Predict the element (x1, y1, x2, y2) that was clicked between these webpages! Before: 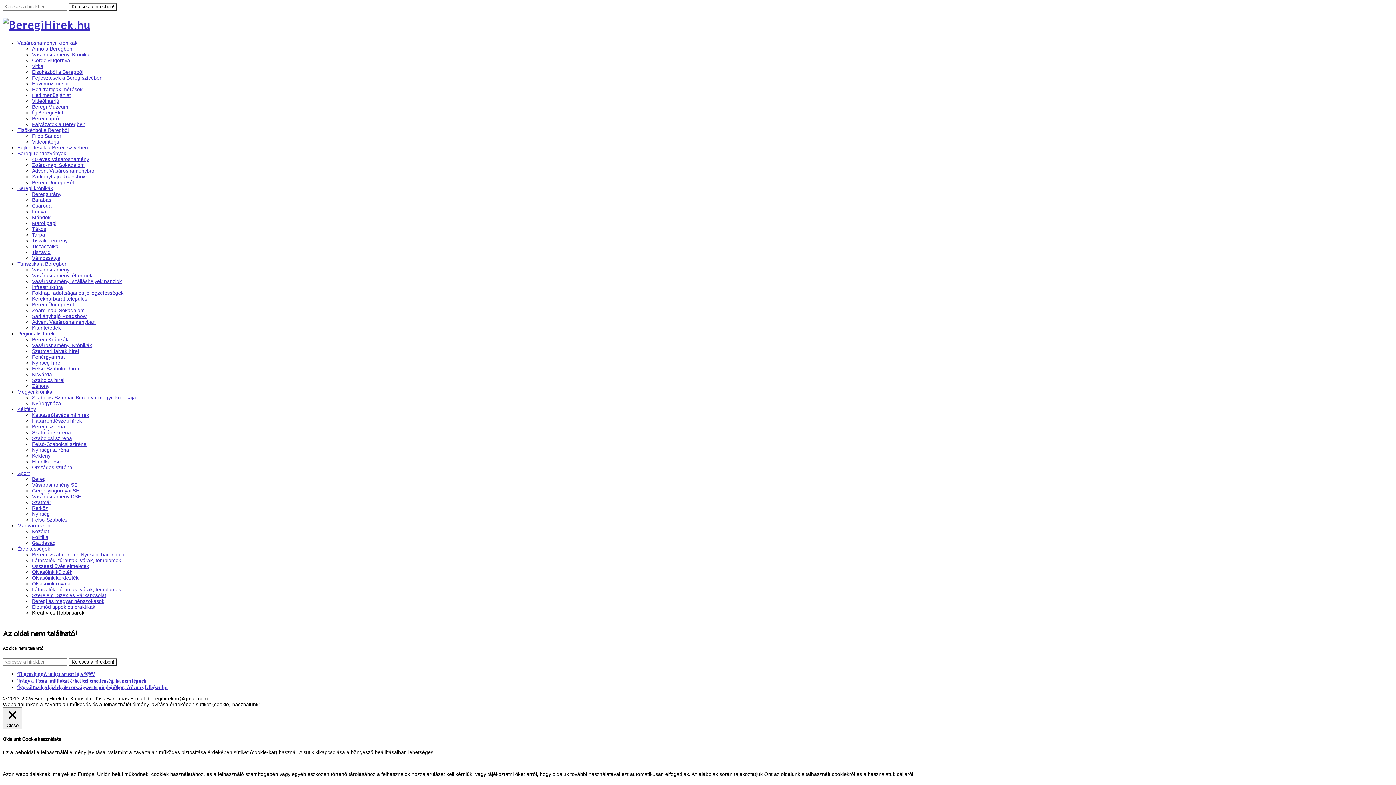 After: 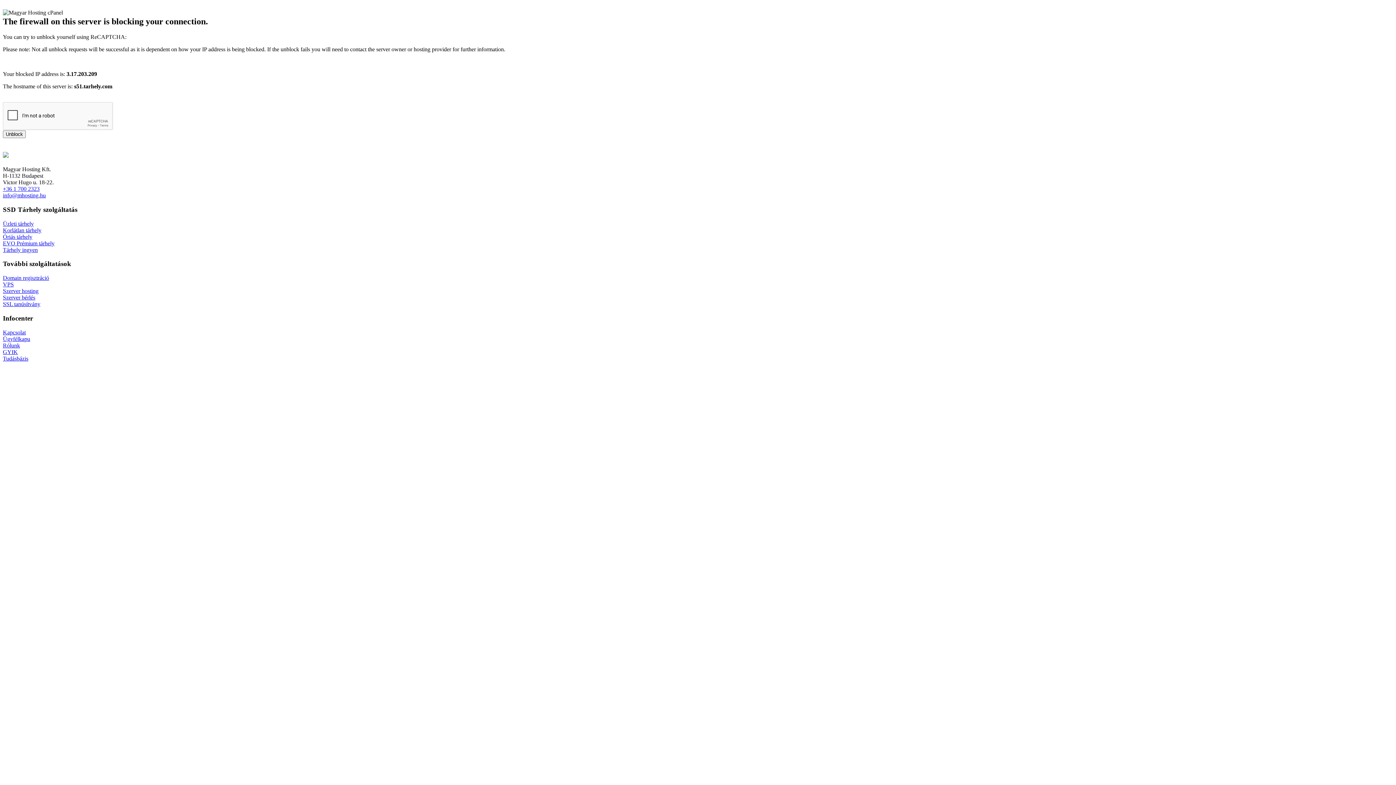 Action: label: Tiszakerecseny bbox: (32, 237, 67, 243)